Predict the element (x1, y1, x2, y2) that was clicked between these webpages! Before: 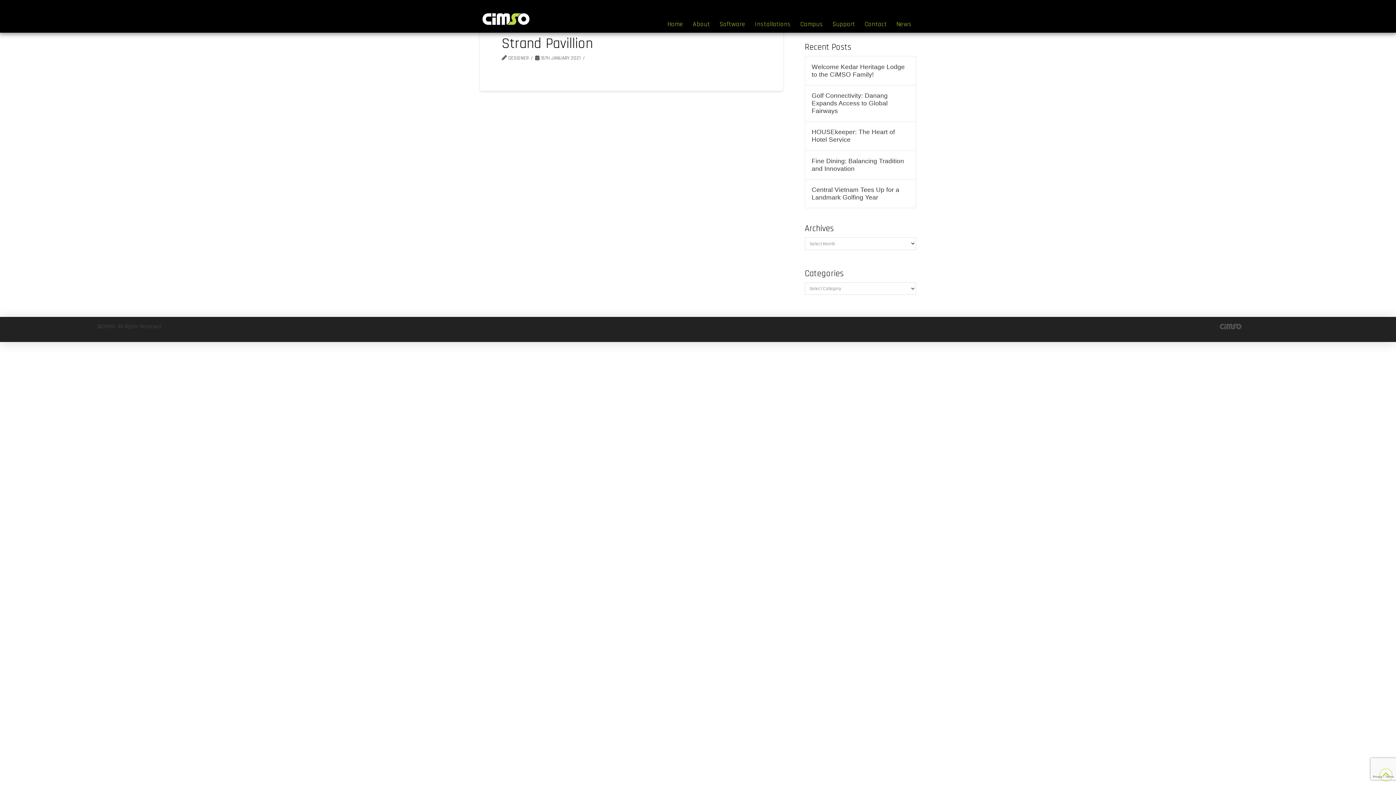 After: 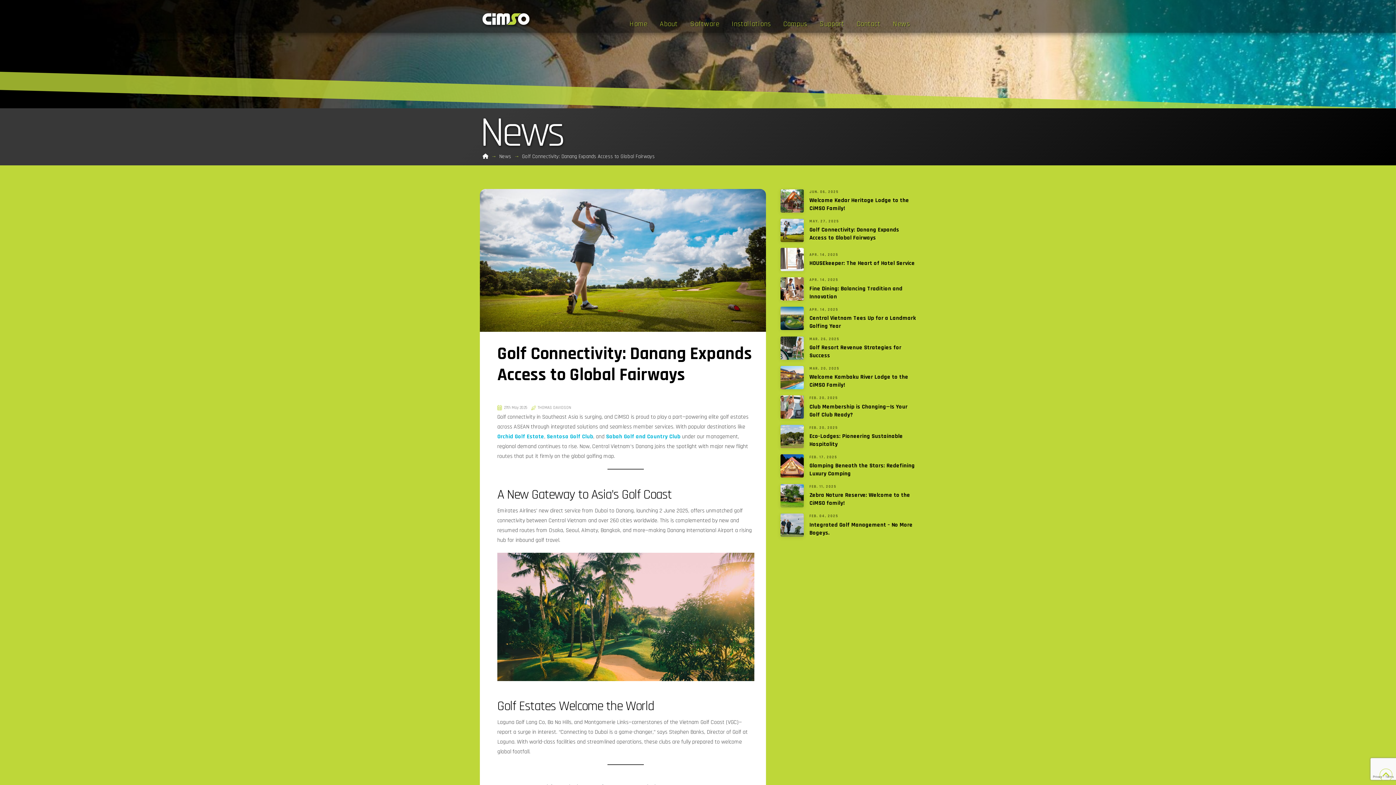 Action: label: Golf Connectivity: Danang Expands Access to Global Fairways bbox: (811, 92, 909, 114)